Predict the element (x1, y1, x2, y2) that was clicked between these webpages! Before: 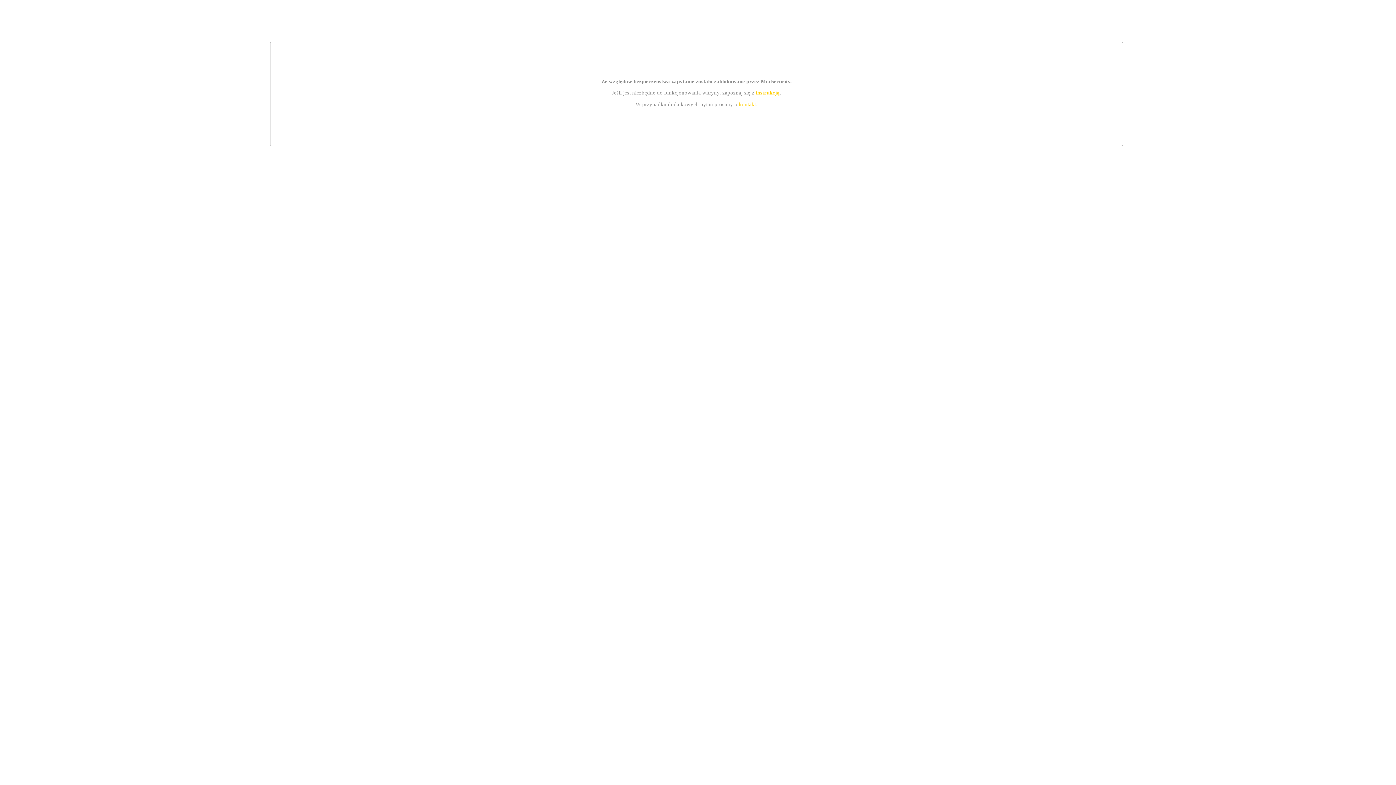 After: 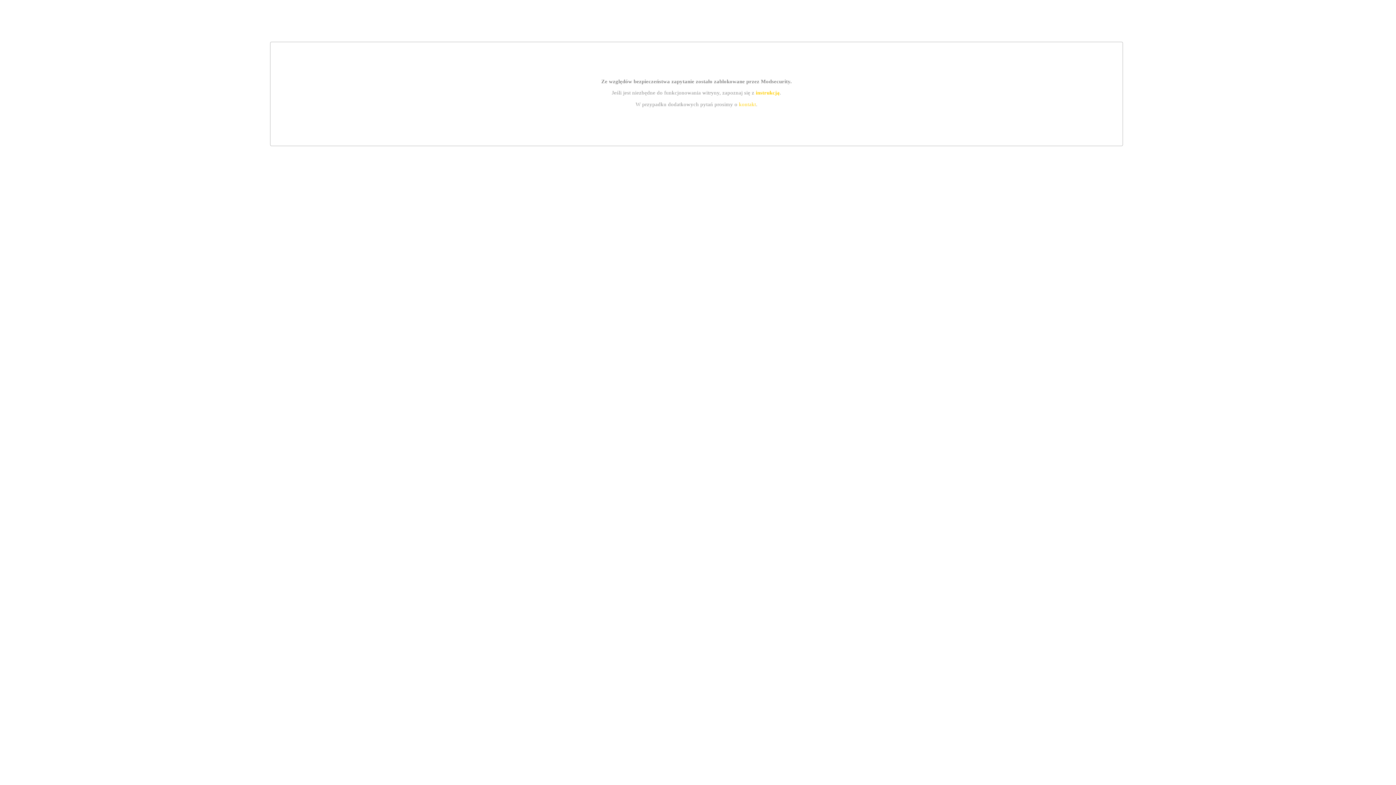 Action: label: kontakt bbox: (739, 101, 756, 107)